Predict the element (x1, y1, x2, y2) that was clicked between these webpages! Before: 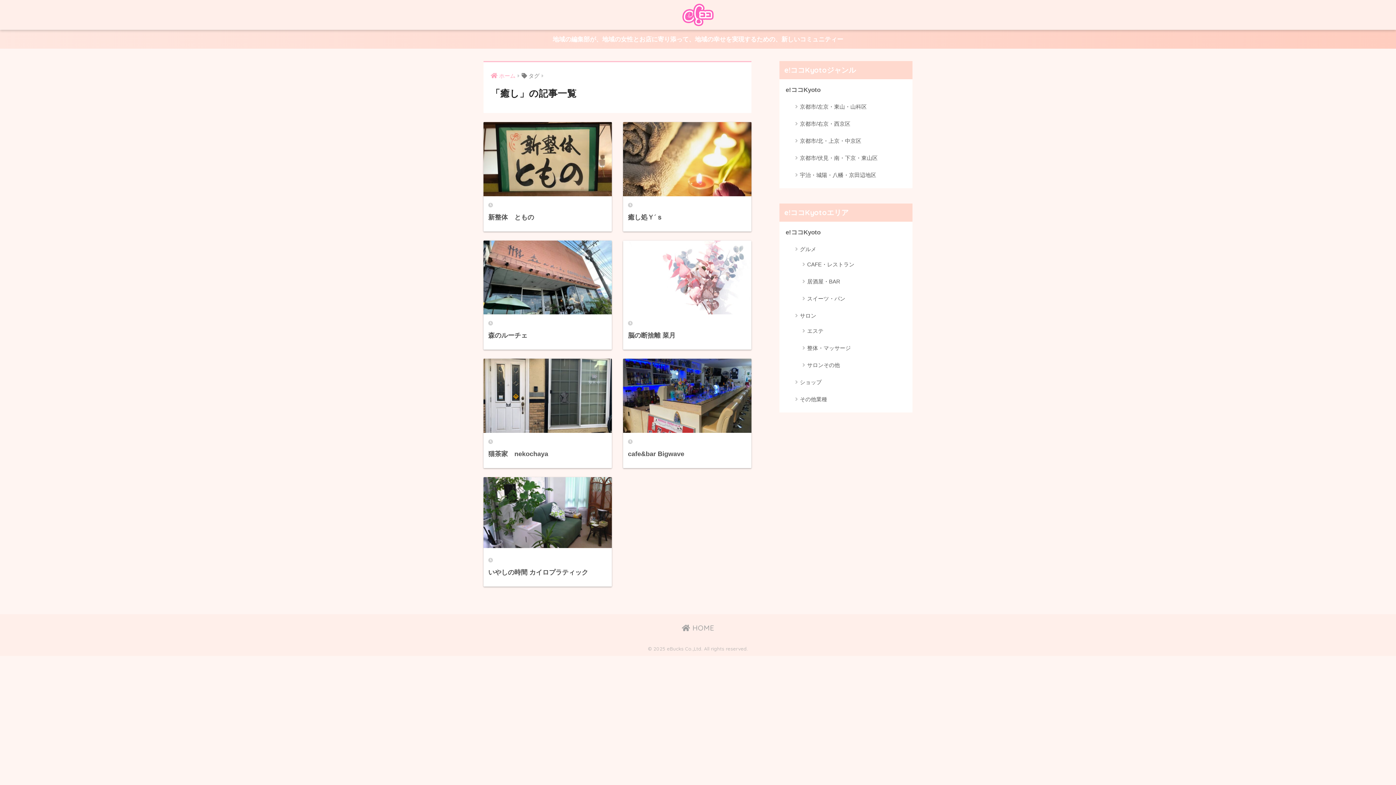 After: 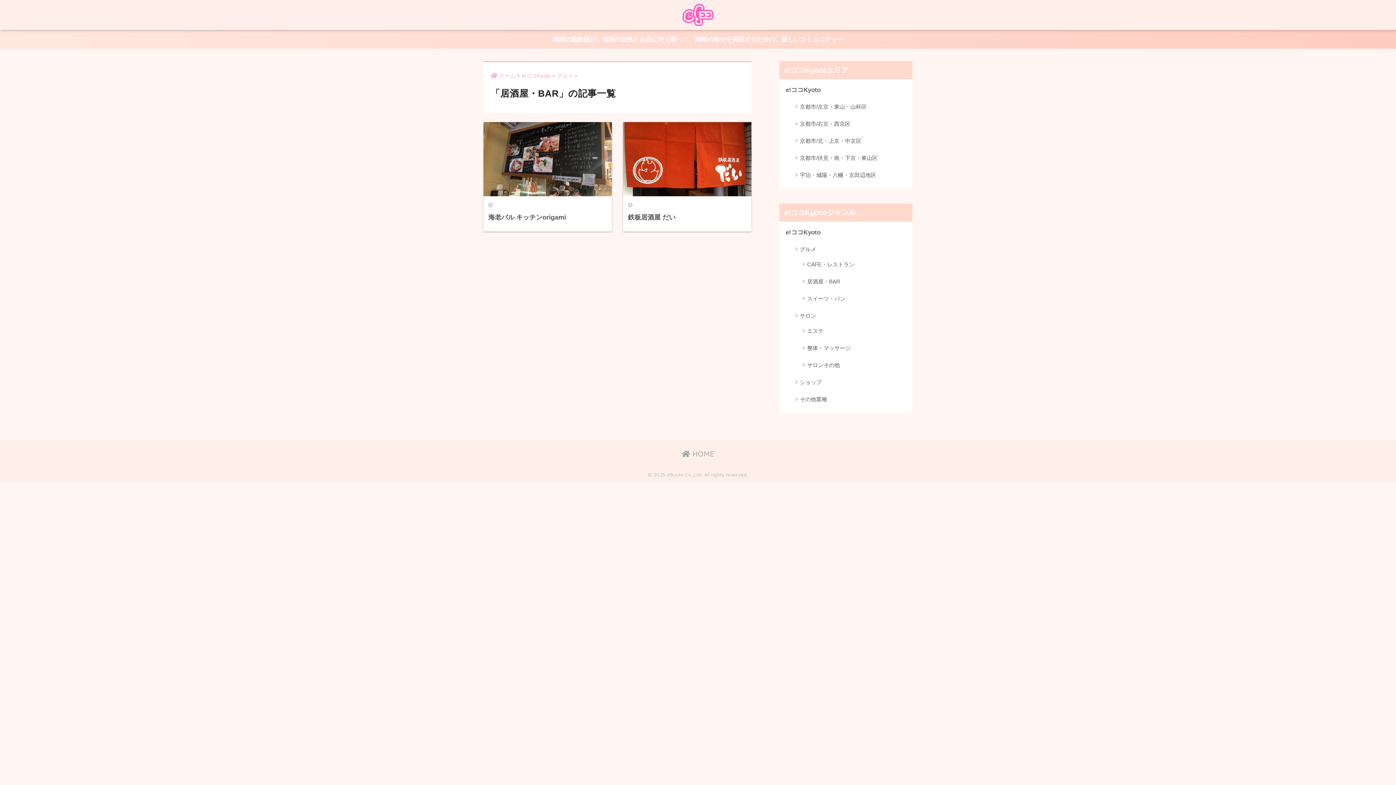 Action: bbox: (797, 274, 842, 288) label: 居酒屋・BAR